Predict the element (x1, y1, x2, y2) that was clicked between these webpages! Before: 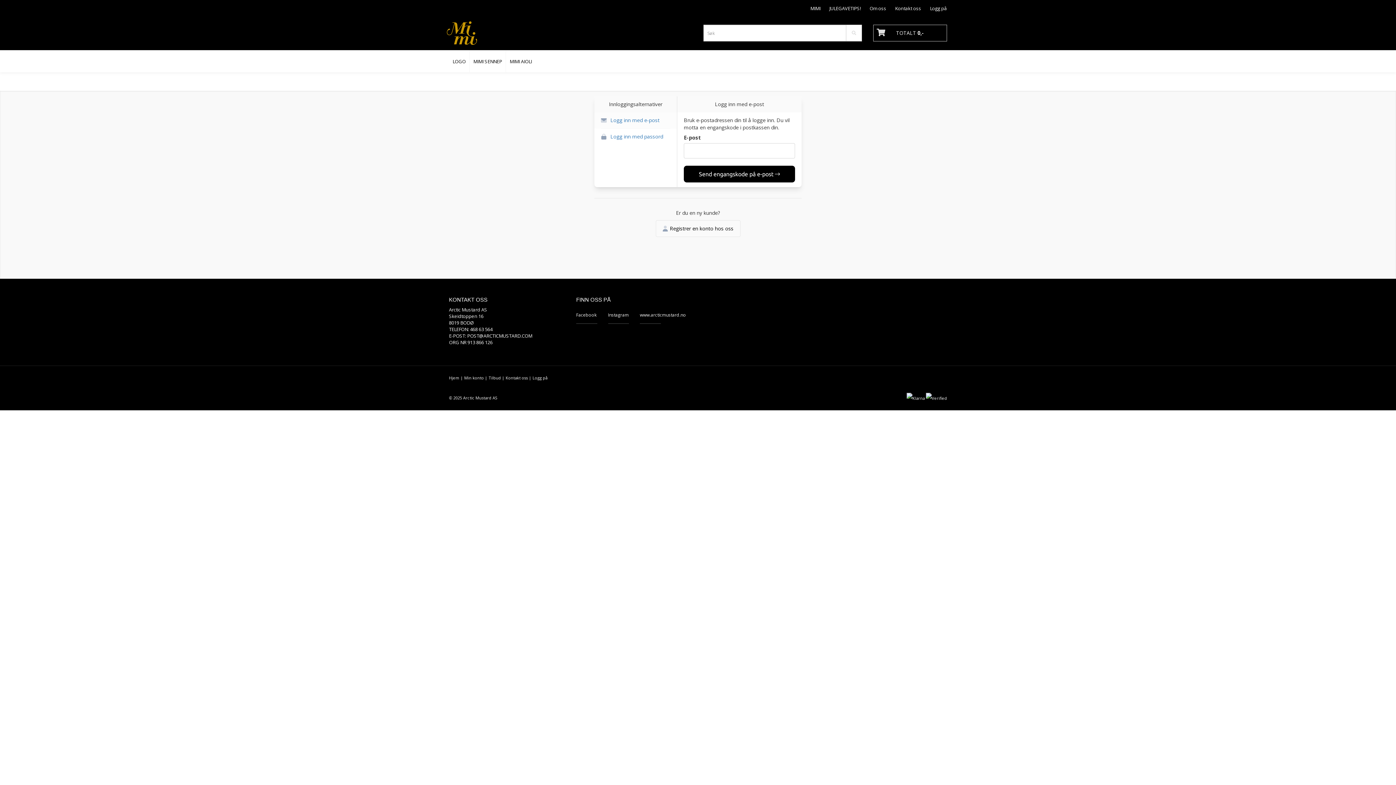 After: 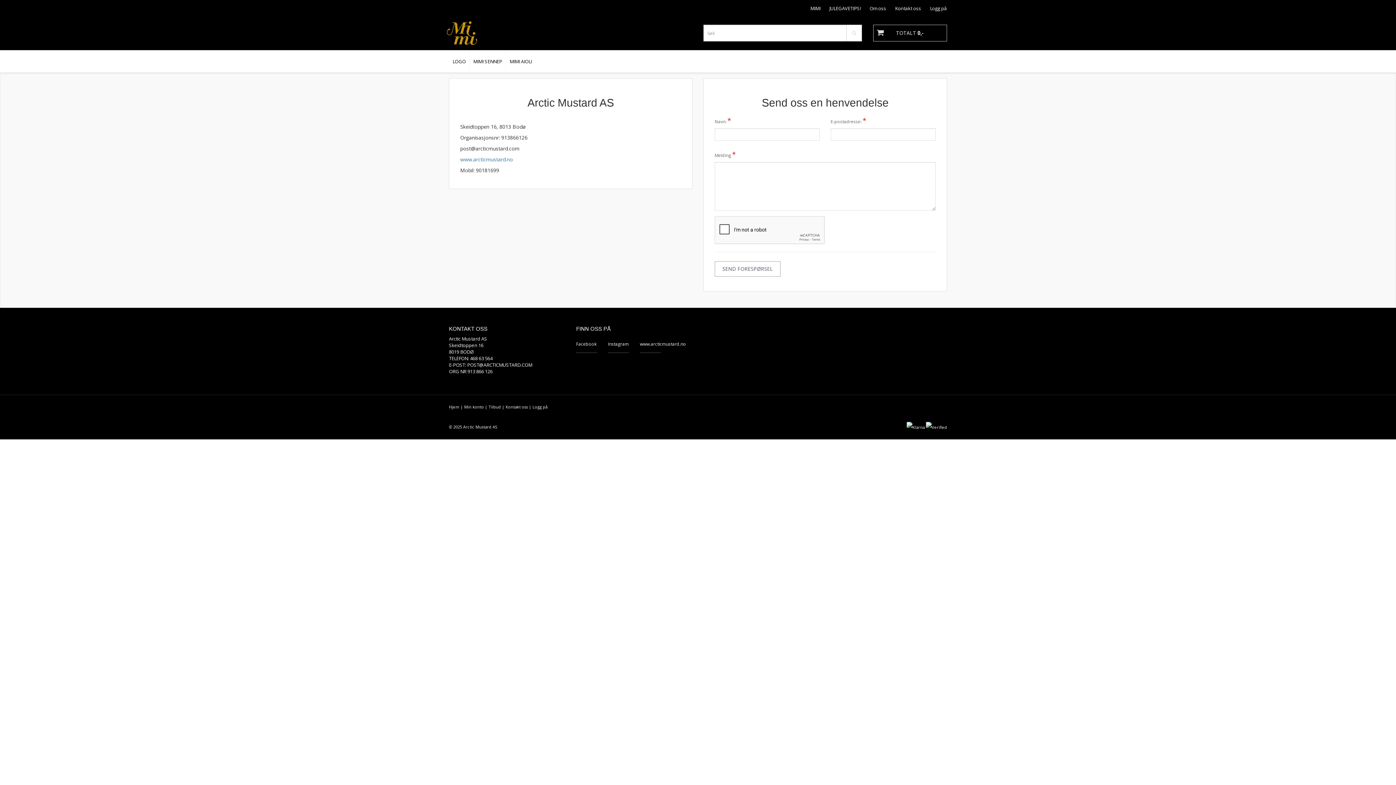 Action: bbox: (888, 1, 921, 15) label: Kontakt oss